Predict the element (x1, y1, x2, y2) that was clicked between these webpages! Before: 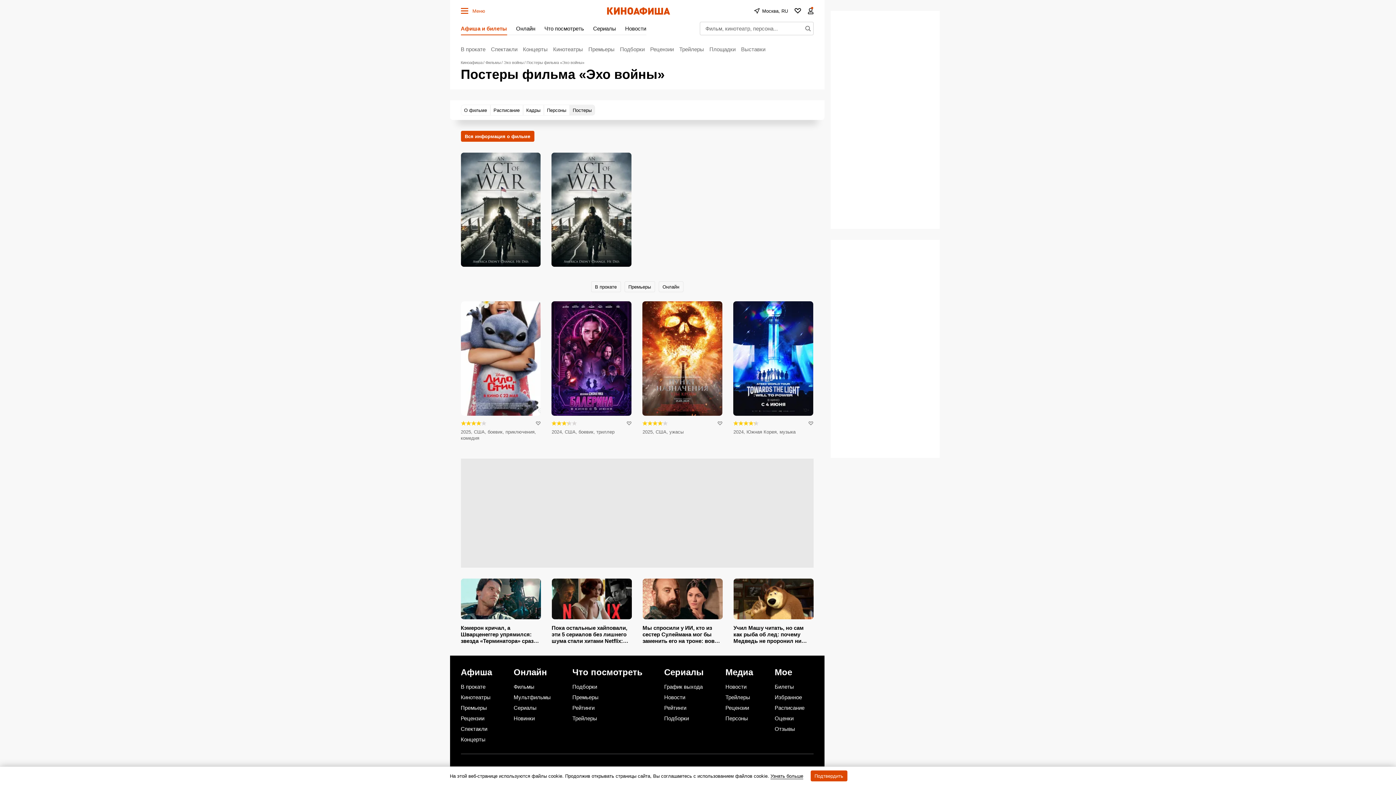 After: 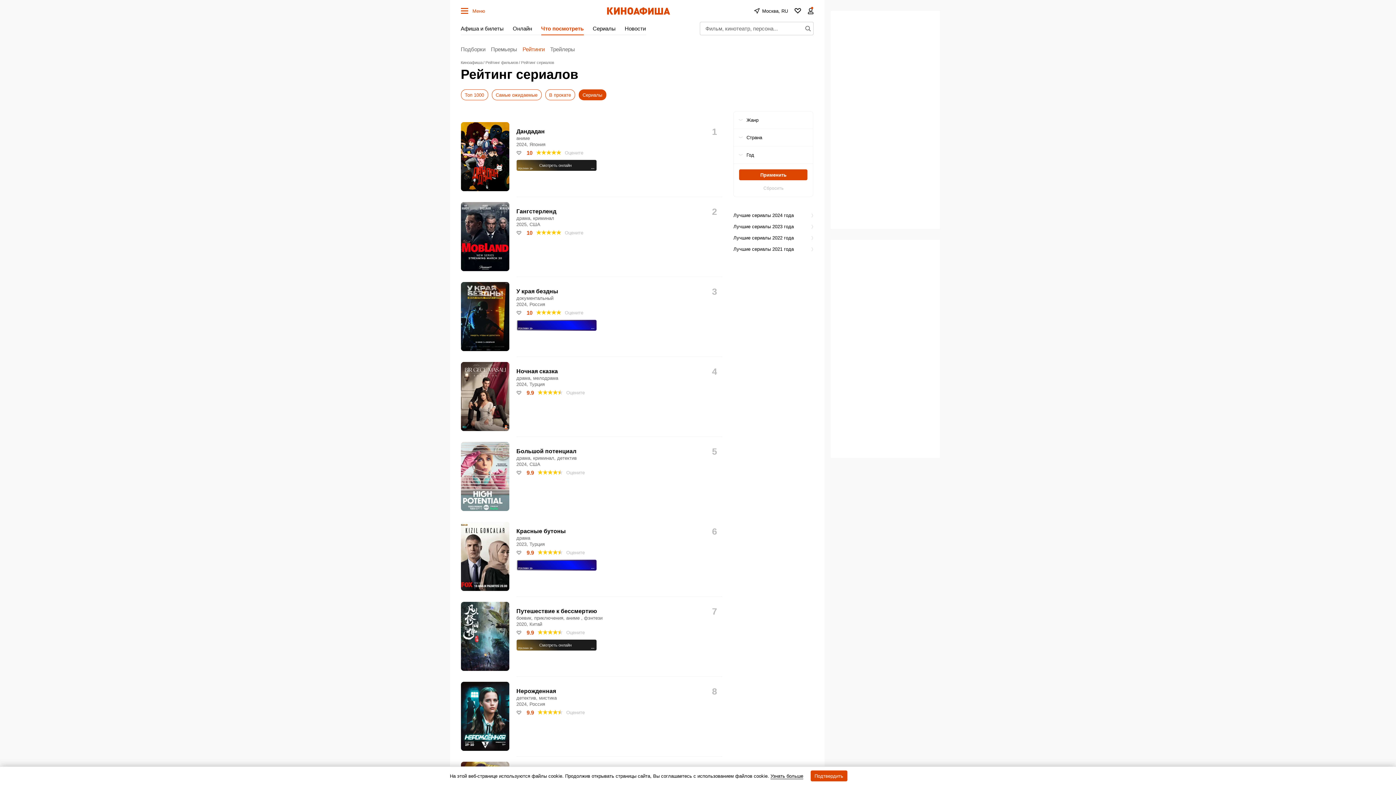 Action: label: Рейтинги bbox: (664, 704, 712, 711)